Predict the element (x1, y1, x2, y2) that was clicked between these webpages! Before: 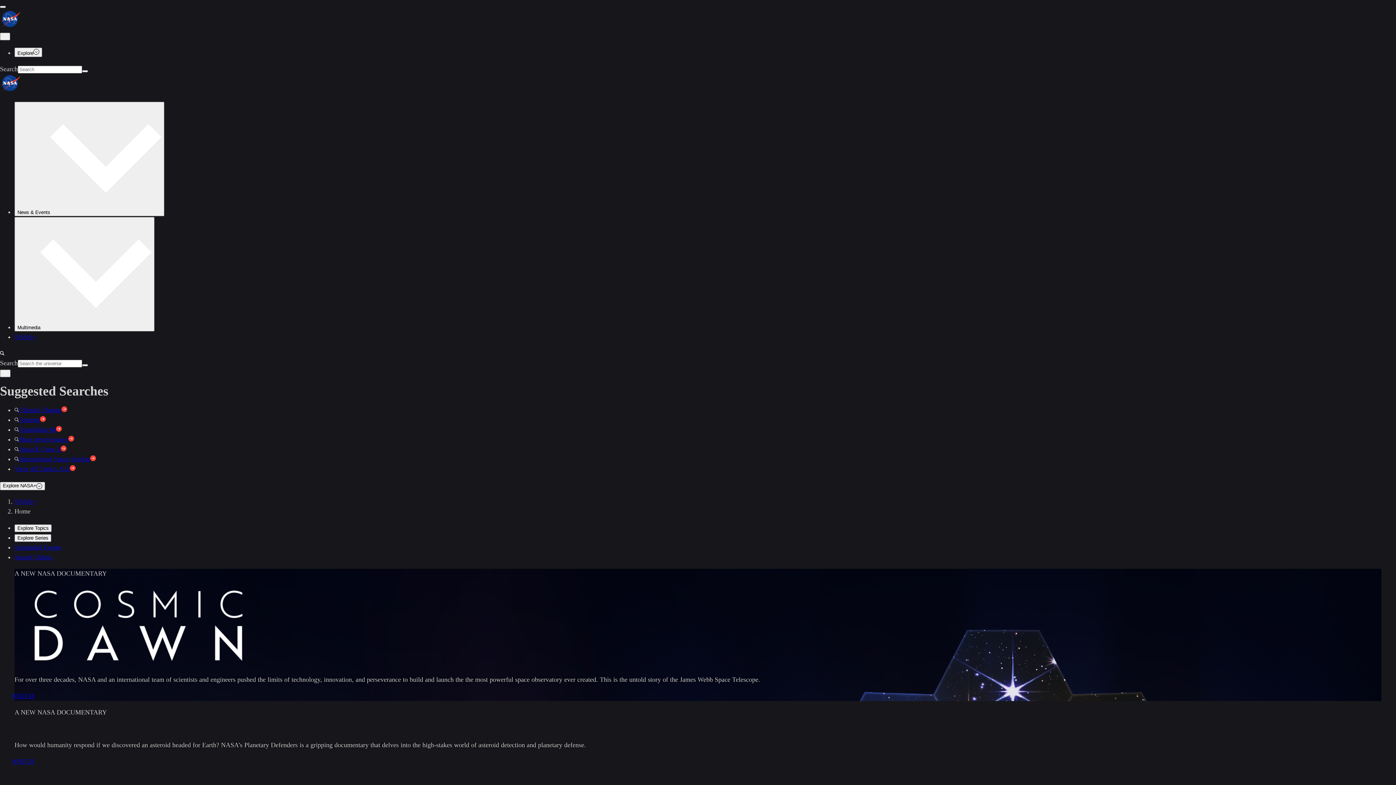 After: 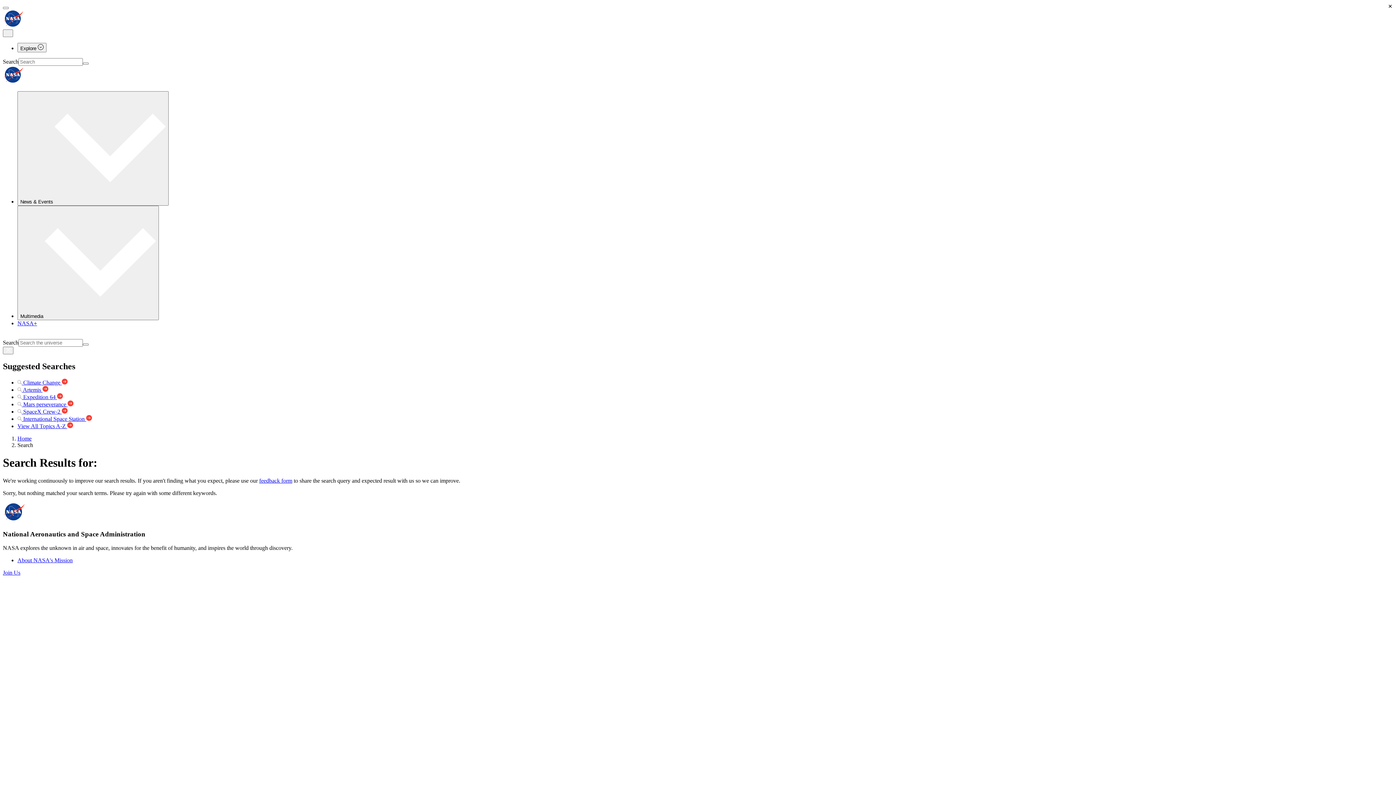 Action: bbox: (82, 364, 88, 366) label: Search